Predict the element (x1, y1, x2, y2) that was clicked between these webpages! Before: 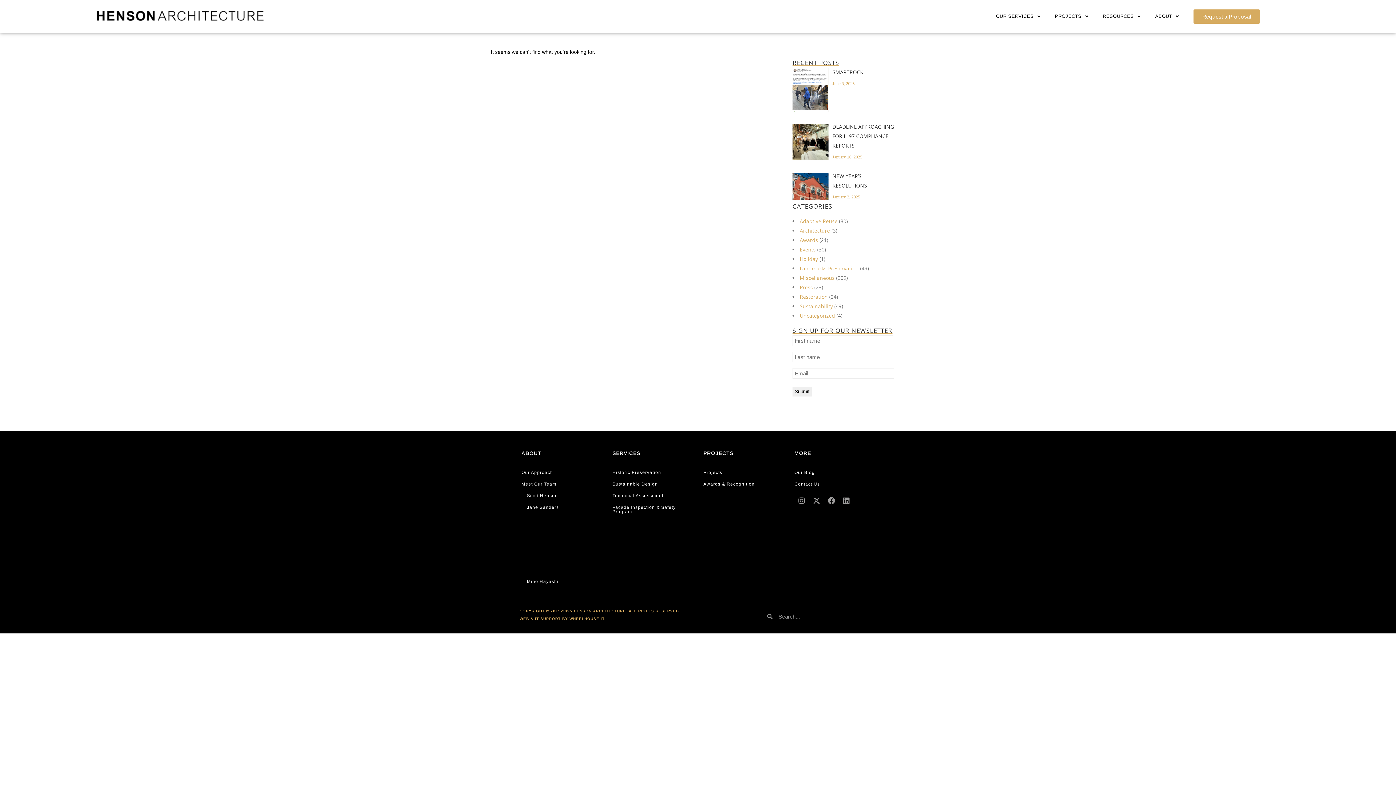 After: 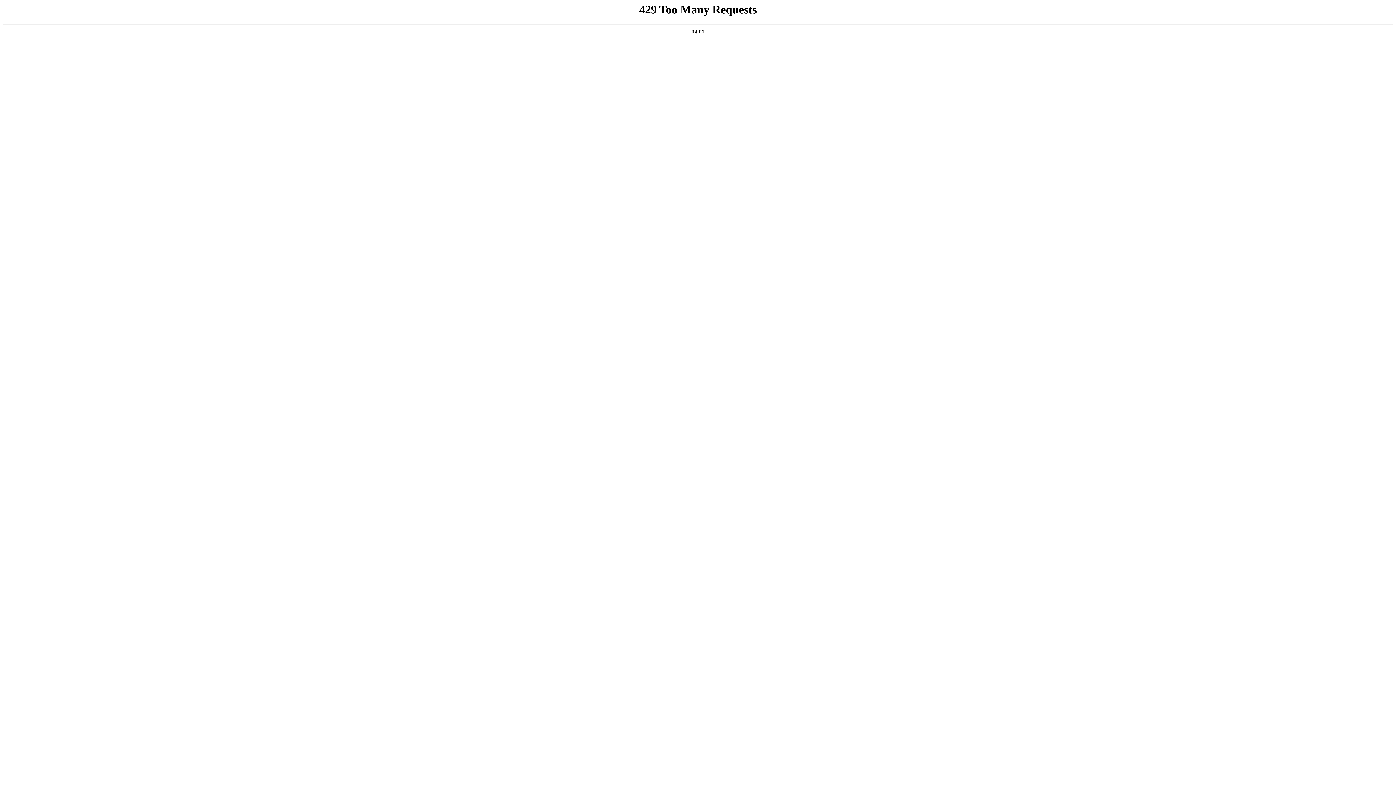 Action: bbox: (527, 505, 559, 510) label: Jane Sanders